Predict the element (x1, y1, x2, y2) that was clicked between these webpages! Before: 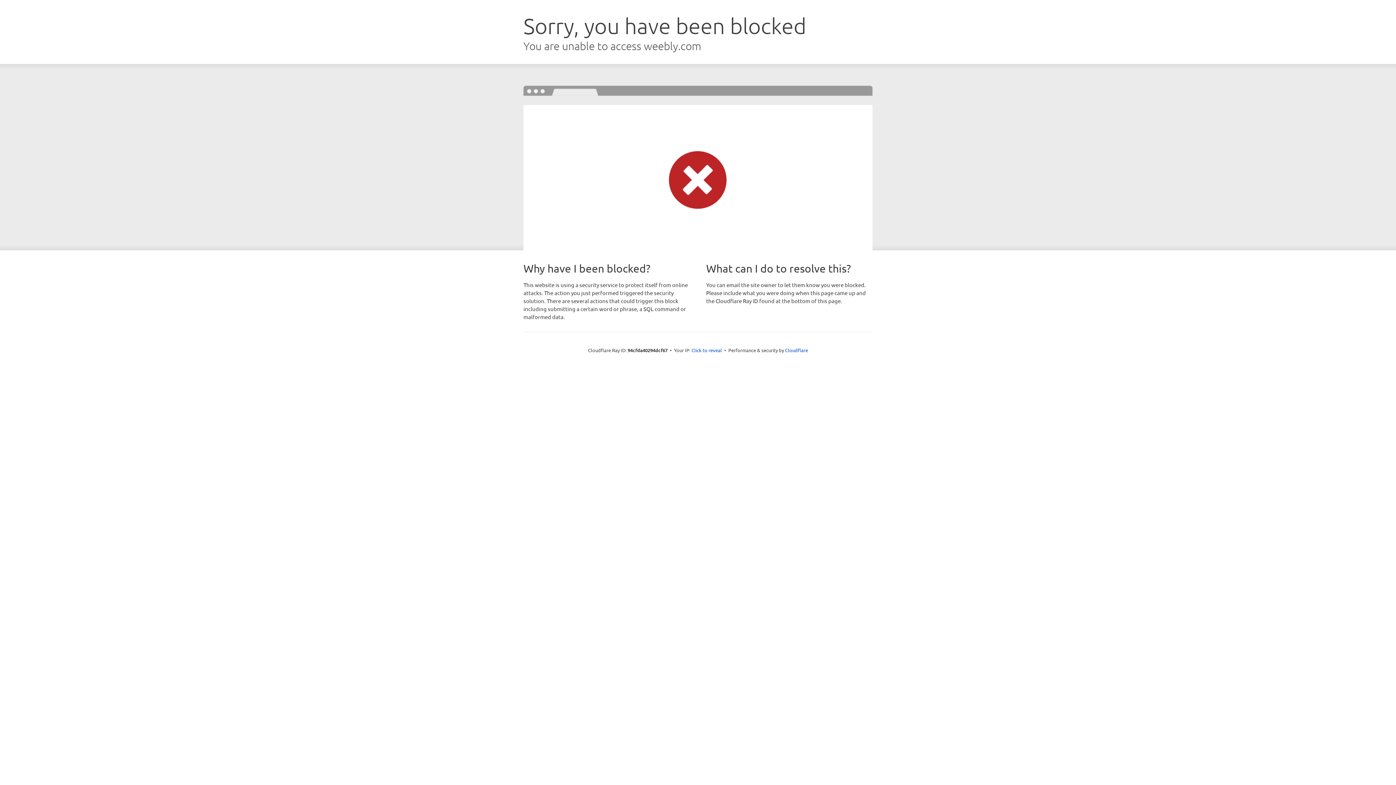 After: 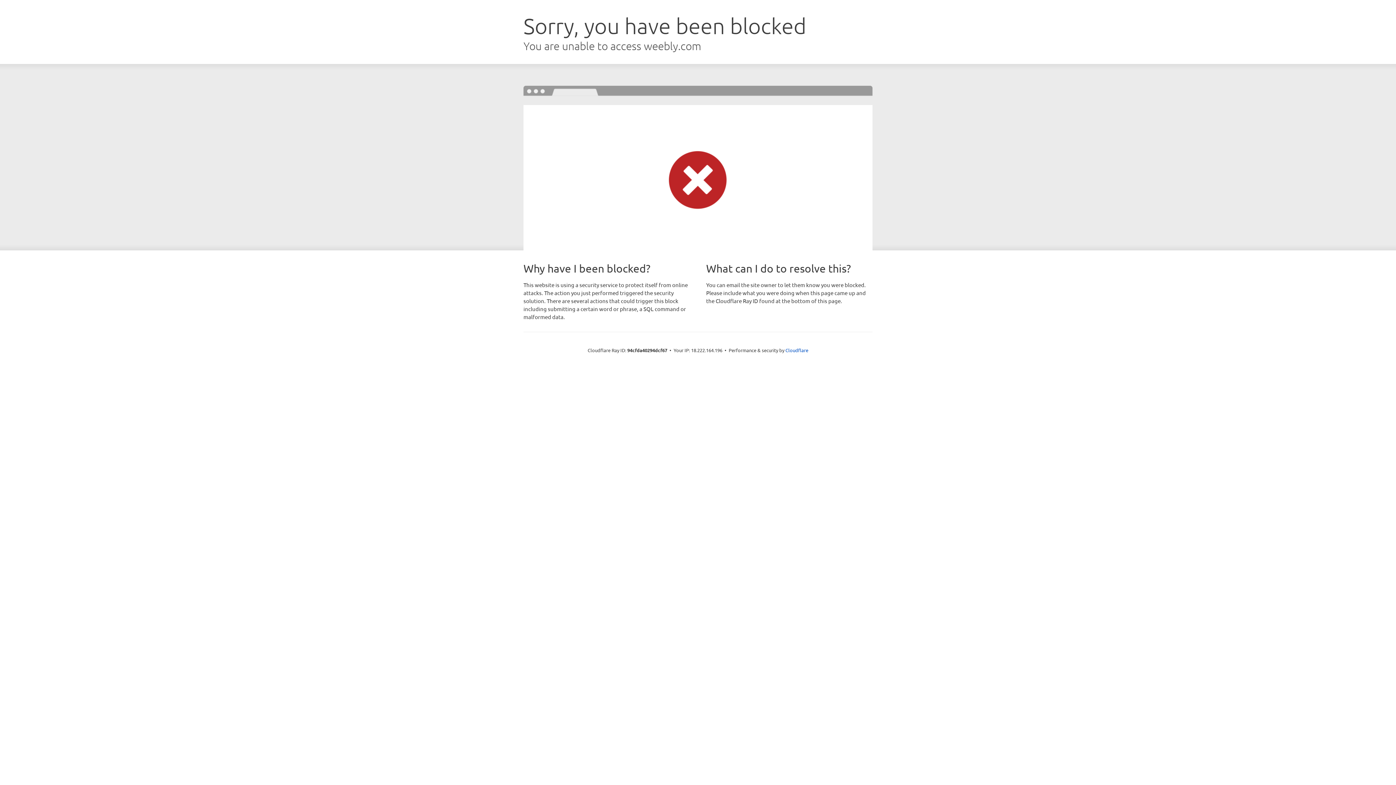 Action: bbox: (691, 346, 722, 353) label: Click to reveal